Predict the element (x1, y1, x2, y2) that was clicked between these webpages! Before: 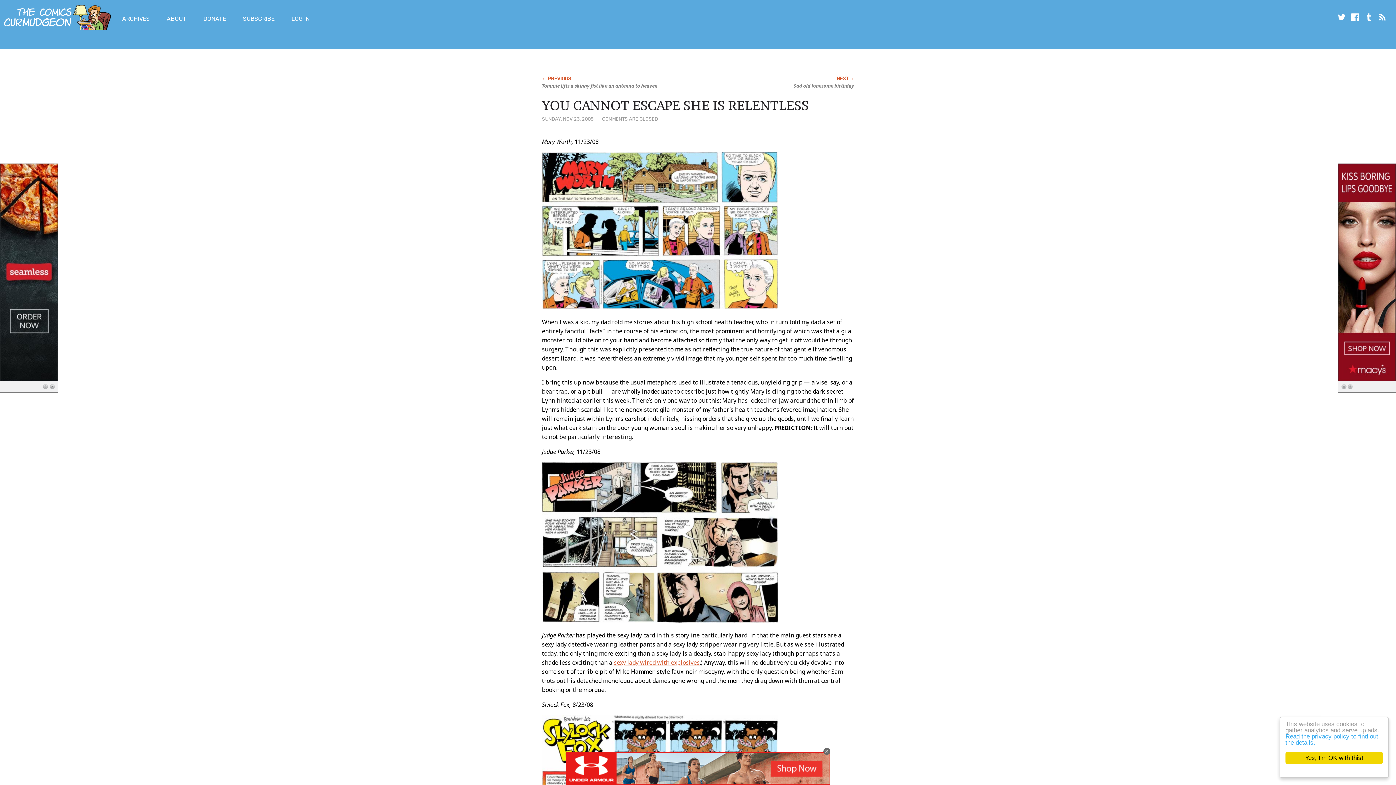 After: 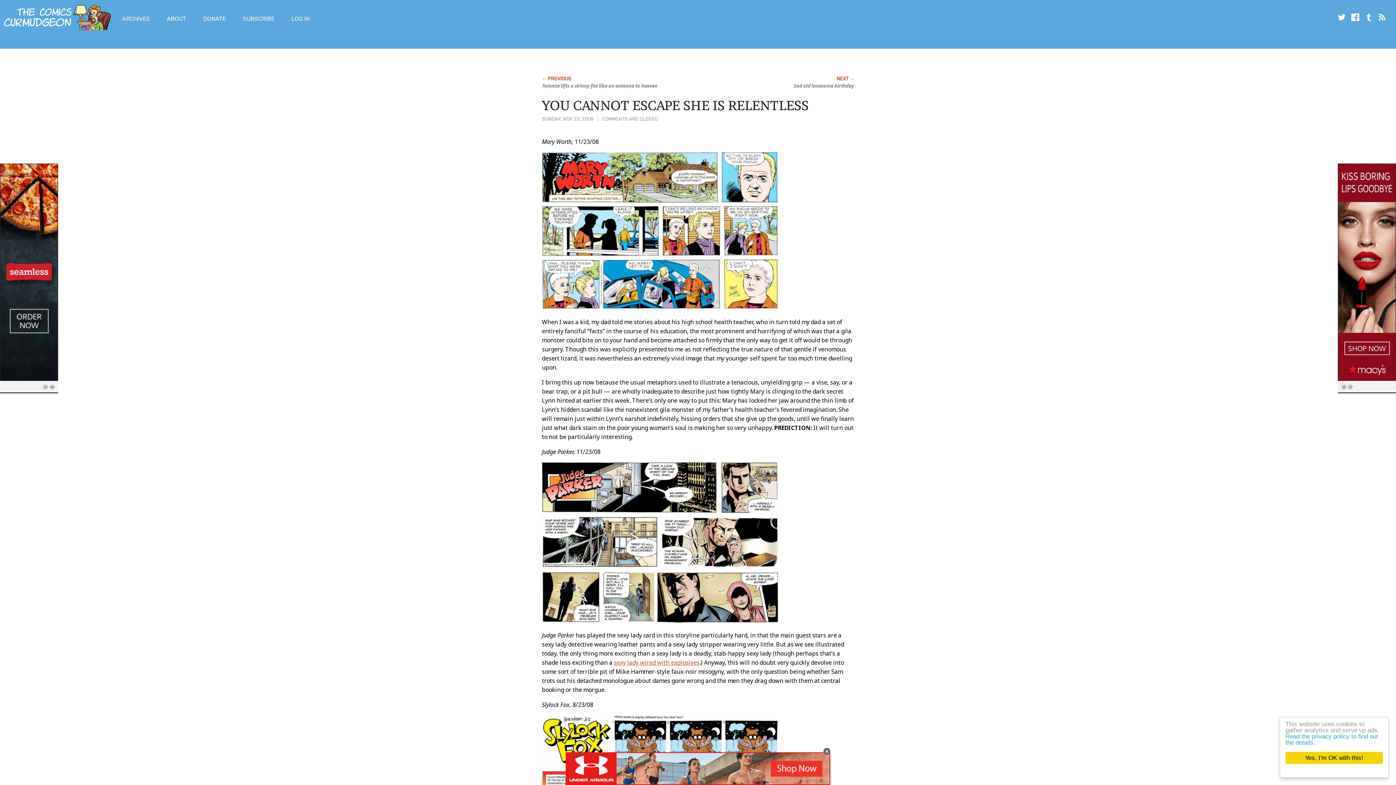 Action: bbox: (614, 658, 699, 666) label: sexy lady wired with explosives